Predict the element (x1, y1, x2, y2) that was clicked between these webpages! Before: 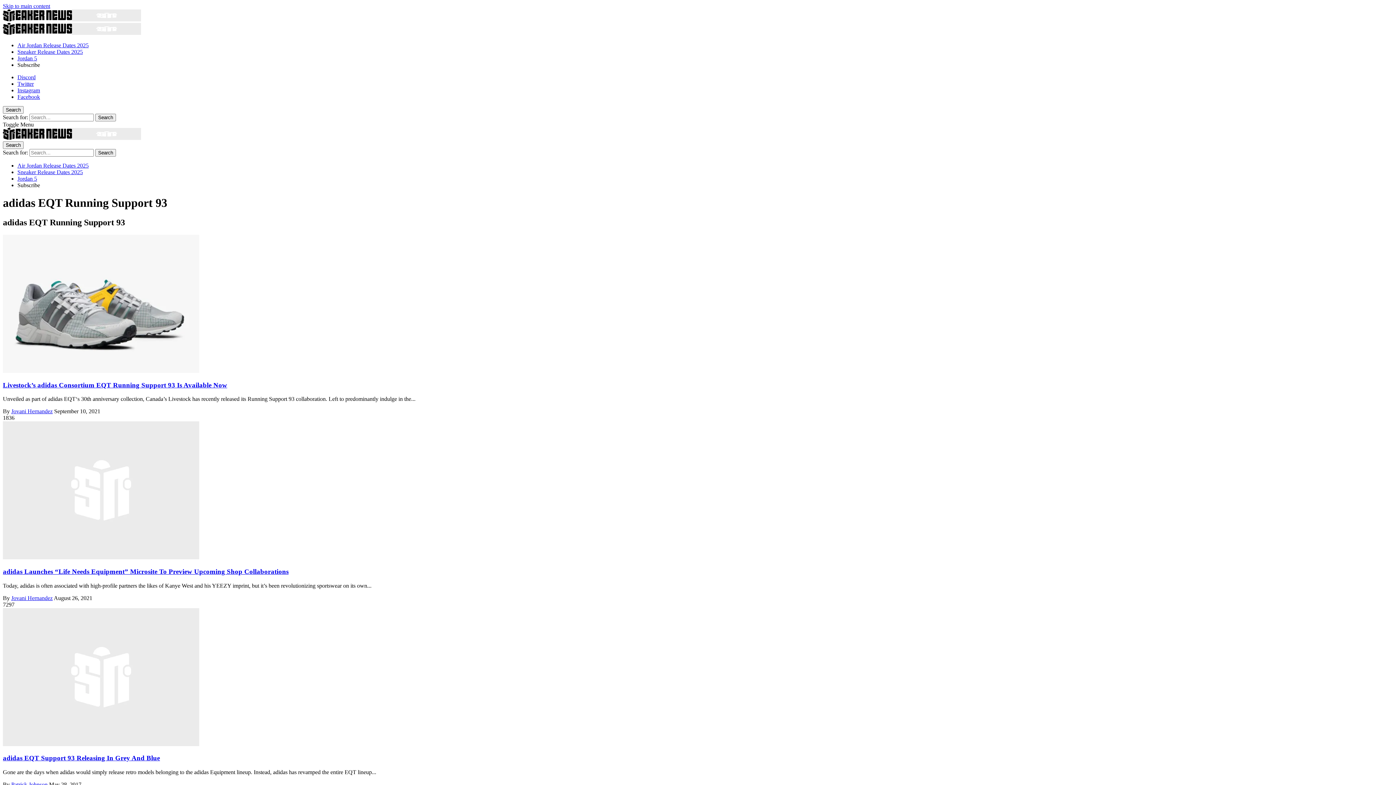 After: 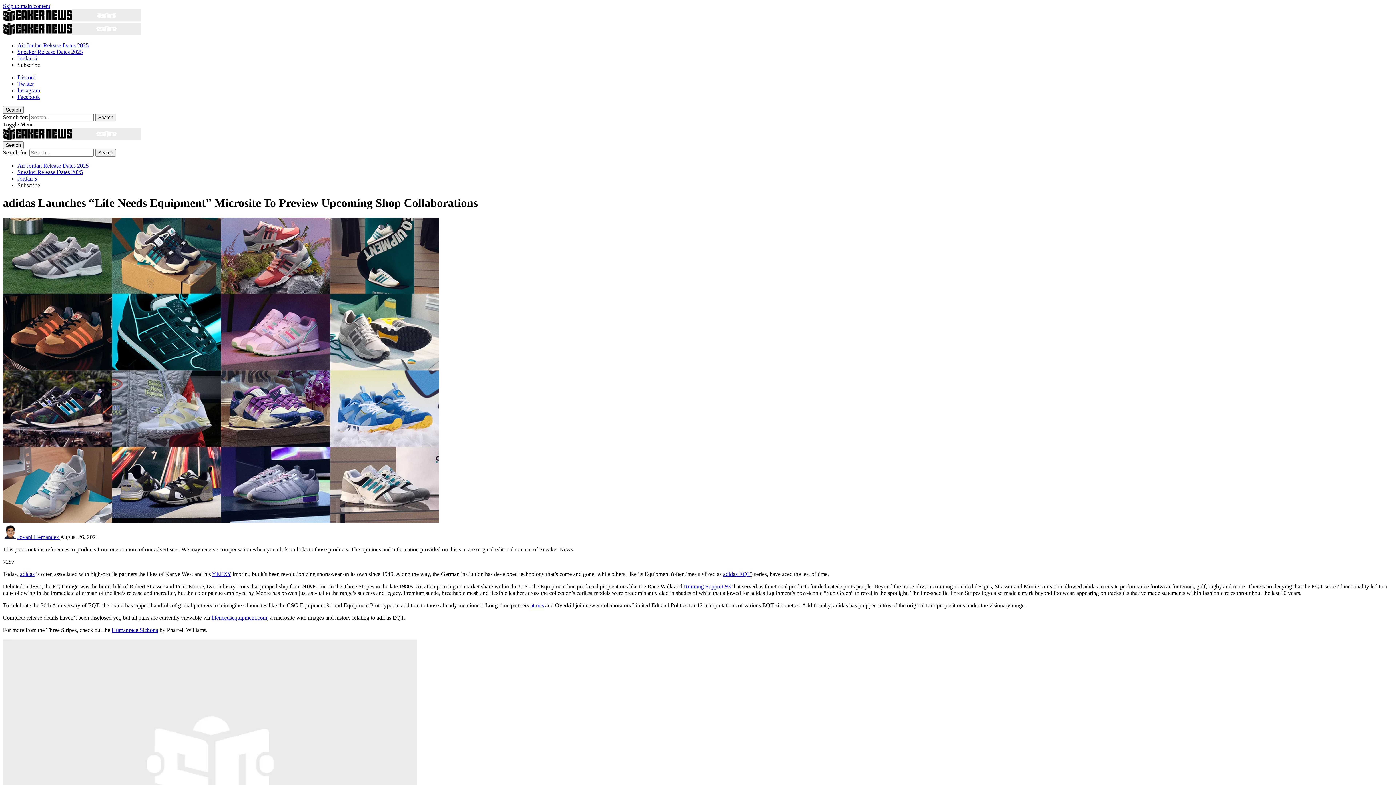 Action: label: adidas Launches “Life Needs Equipment” Microsite To Preview Upcoming Shop Collaborations bbox: (2, 567, 288, 575)